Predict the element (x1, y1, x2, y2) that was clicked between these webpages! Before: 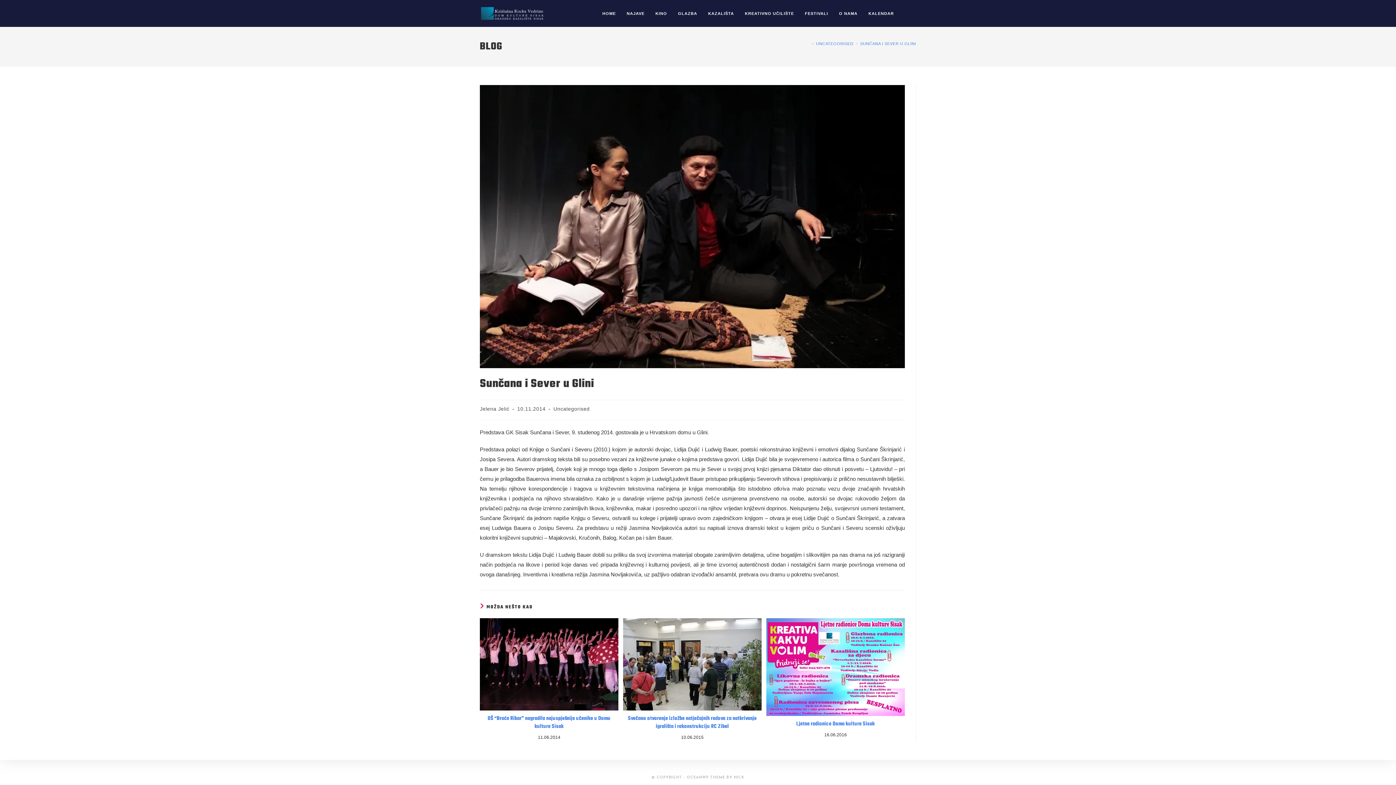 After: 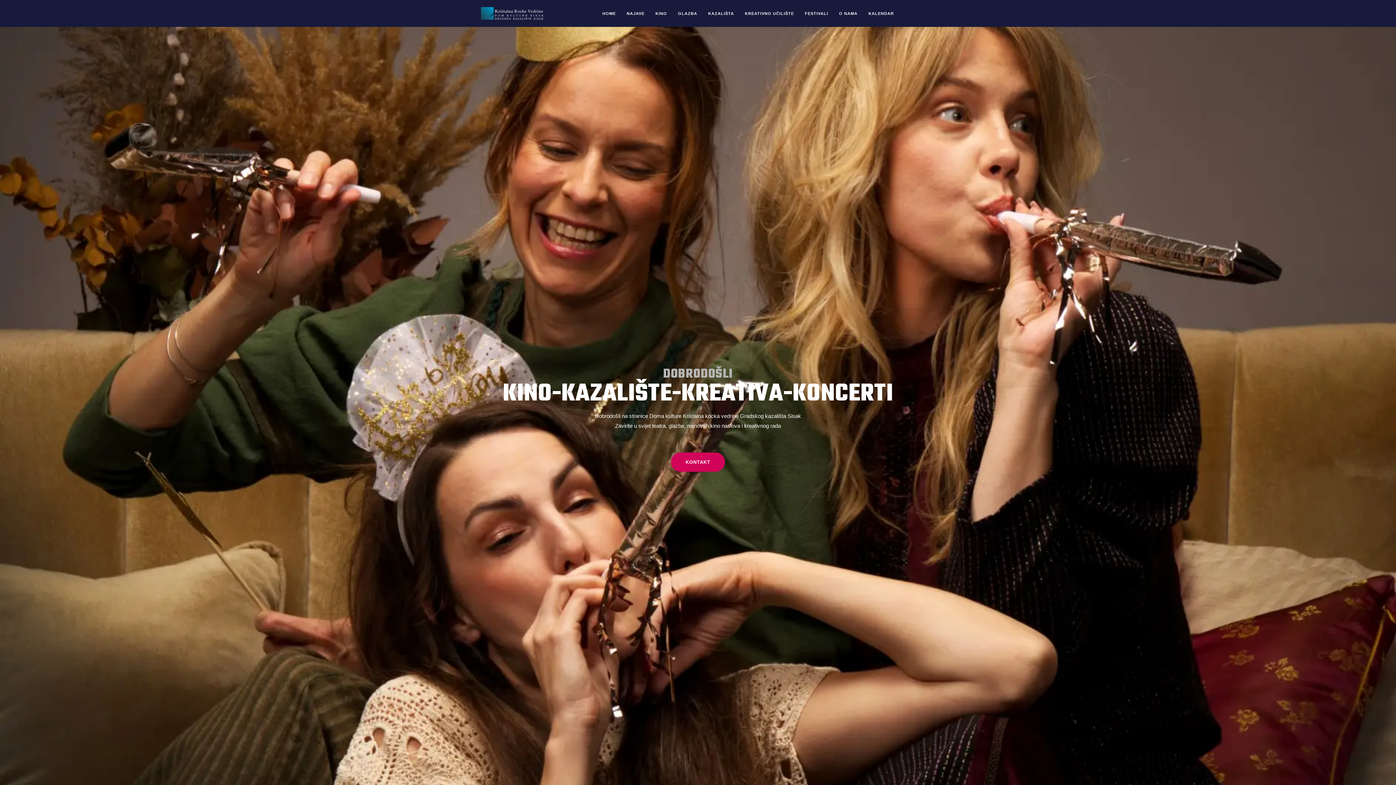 Action: bbox: (480, 9, 545, 15)